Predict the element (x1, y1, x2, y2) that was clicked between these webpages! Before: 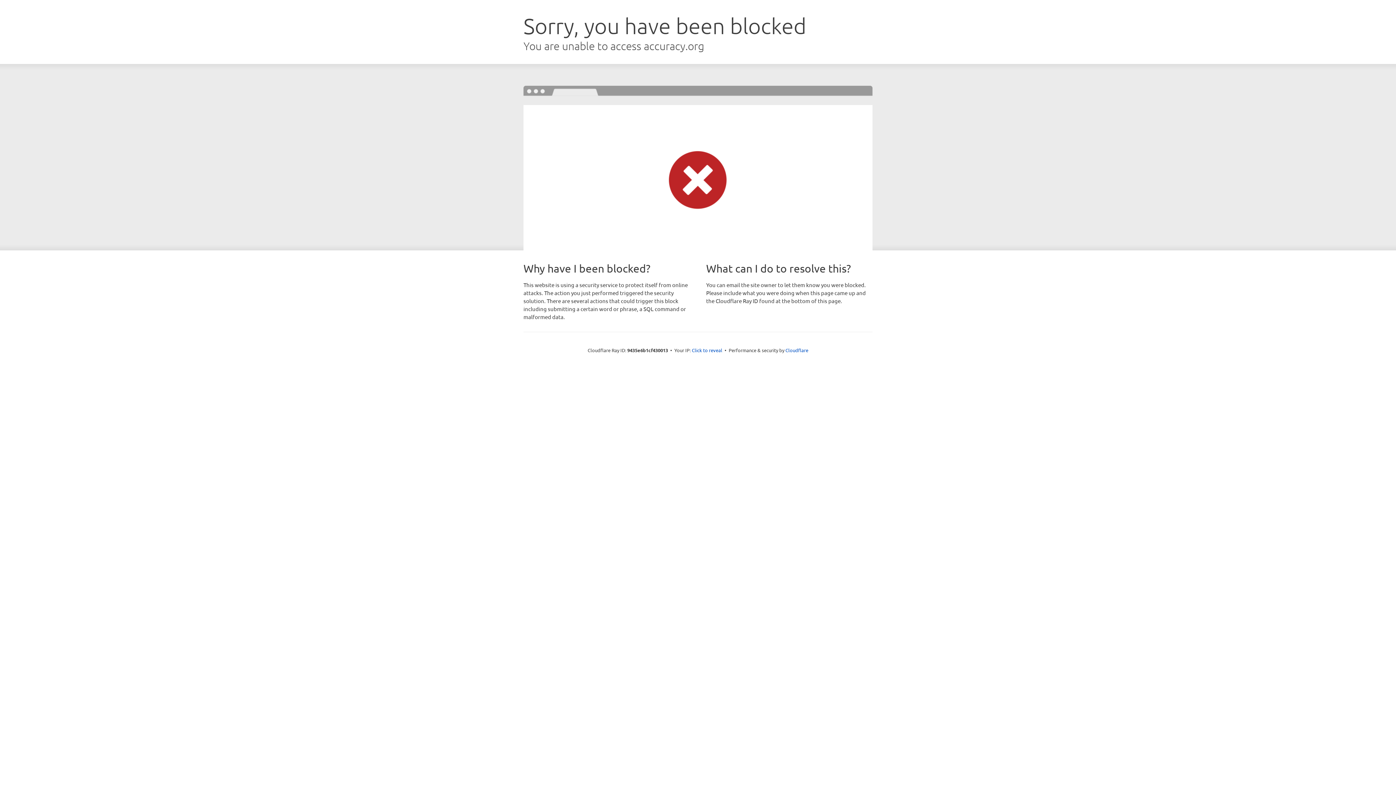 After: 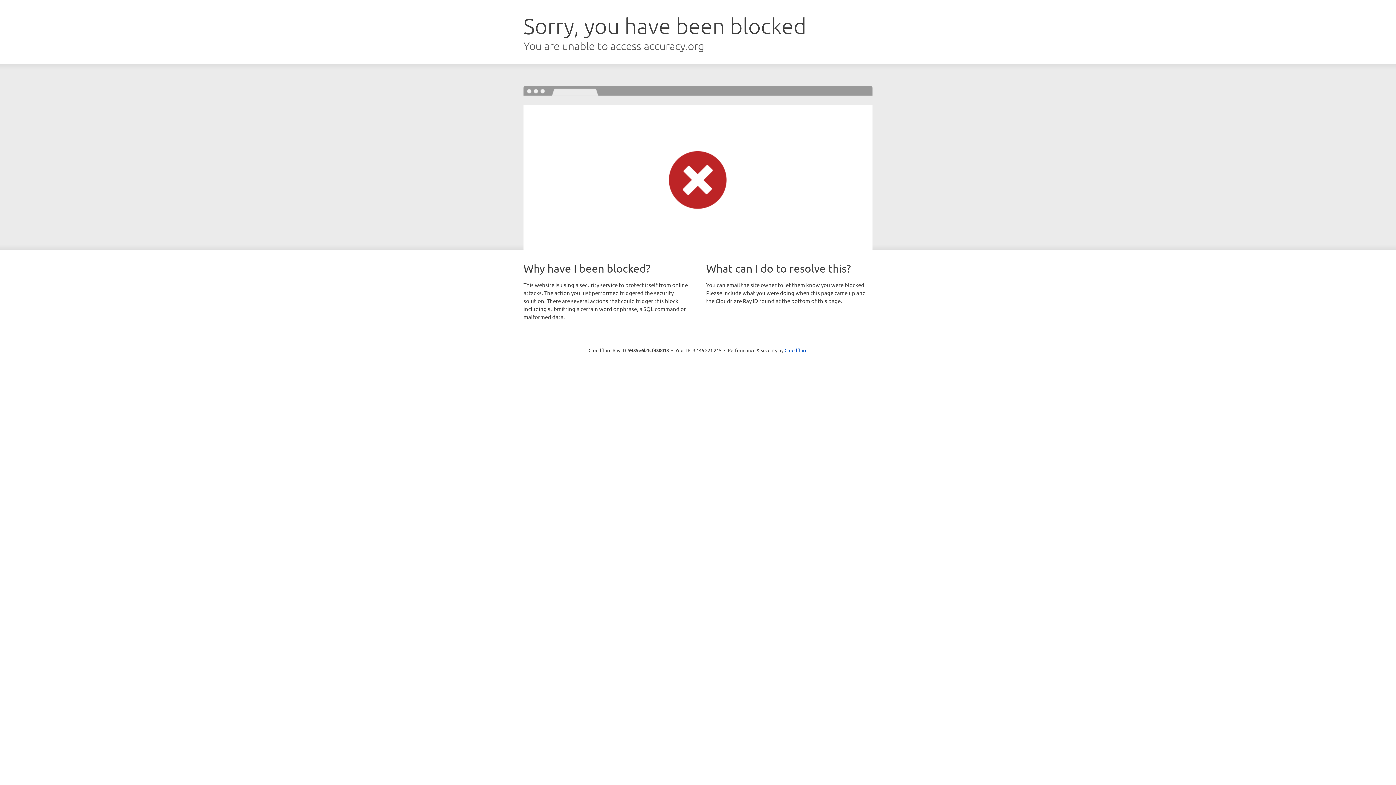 Action: bbox: (692, 346, 722, 353) label: Click to reveal